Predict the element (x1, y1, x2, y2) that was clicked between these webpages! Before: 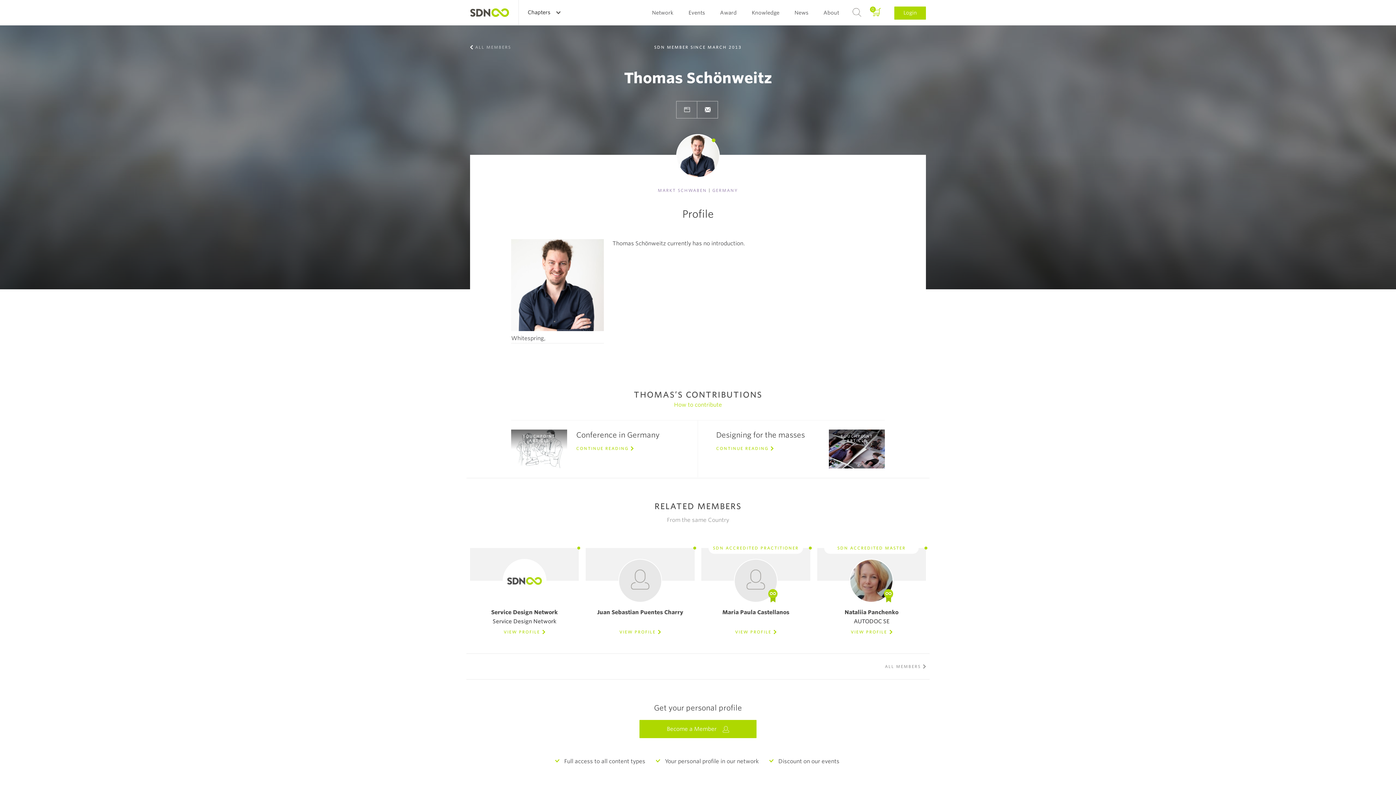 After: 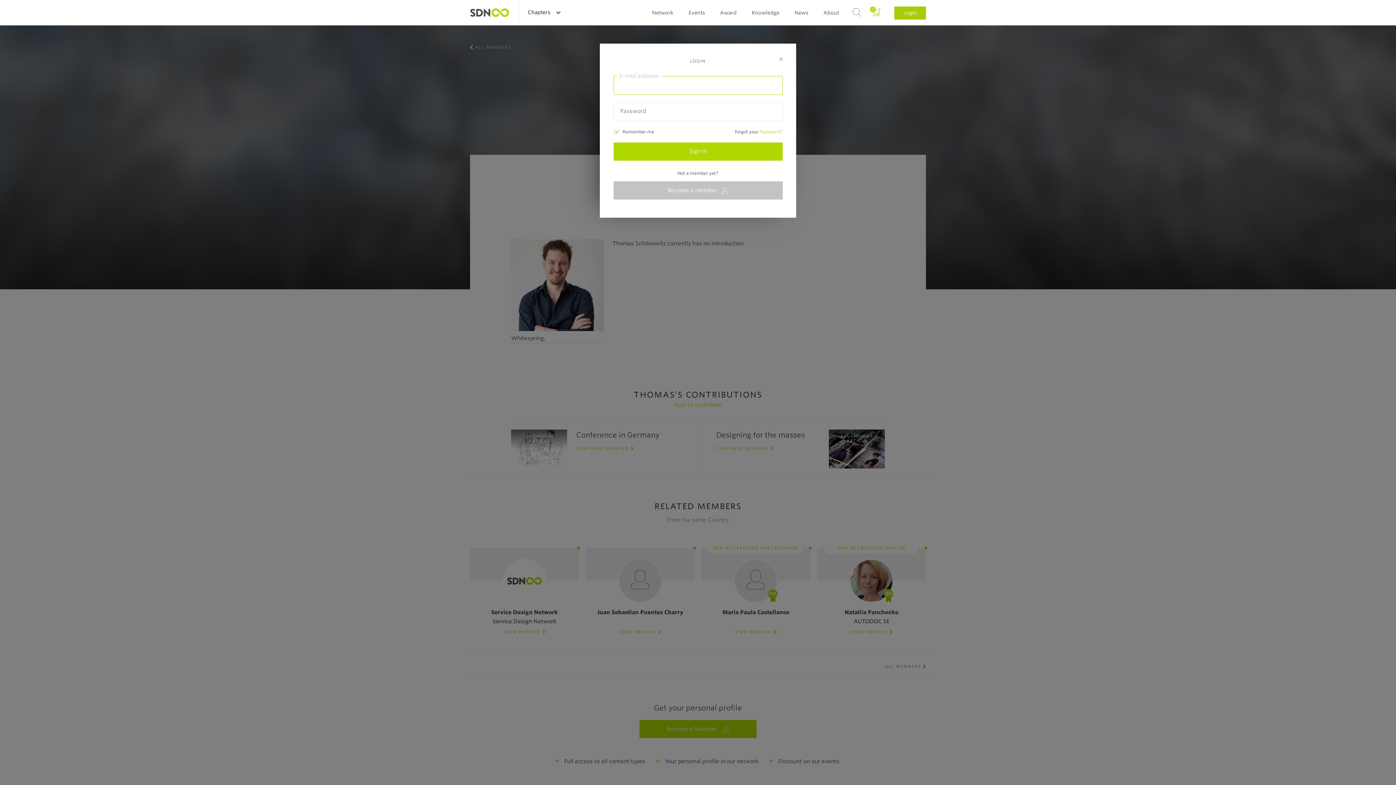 Action: label: Login bbox: (894, 6, 926, 19)